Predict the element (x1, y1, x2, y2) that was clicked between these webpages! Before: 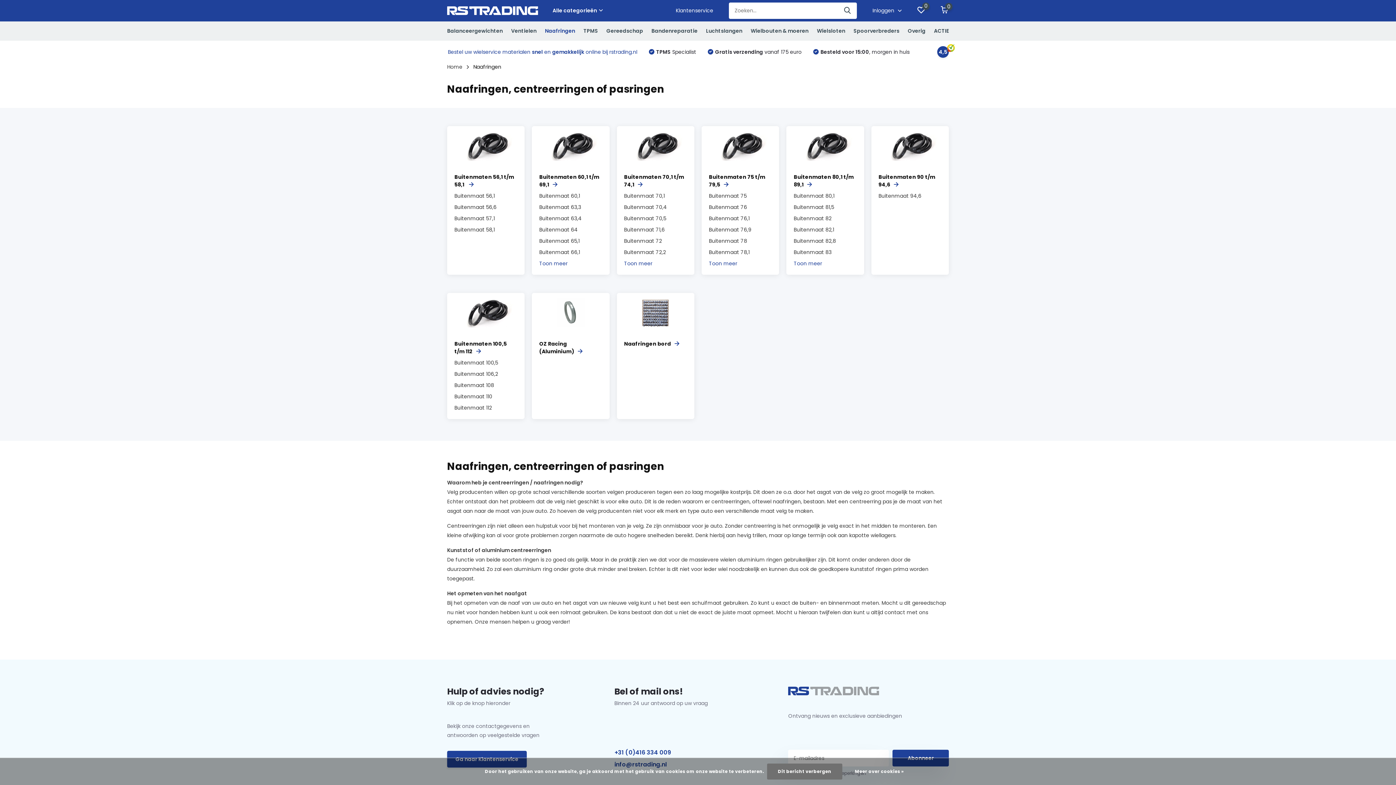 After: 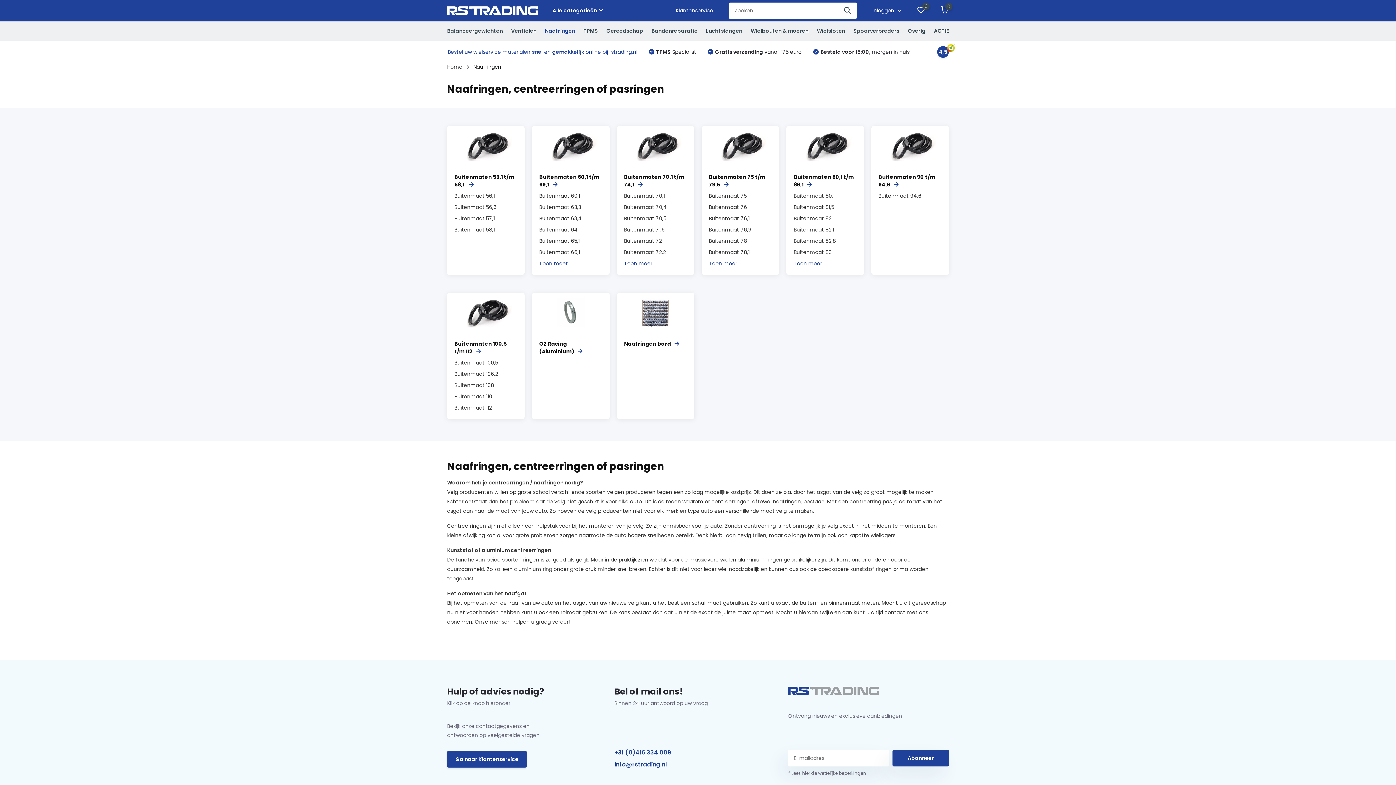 Action: label: Dit bericht verbergen bbox: (767, 764, 842, 780)